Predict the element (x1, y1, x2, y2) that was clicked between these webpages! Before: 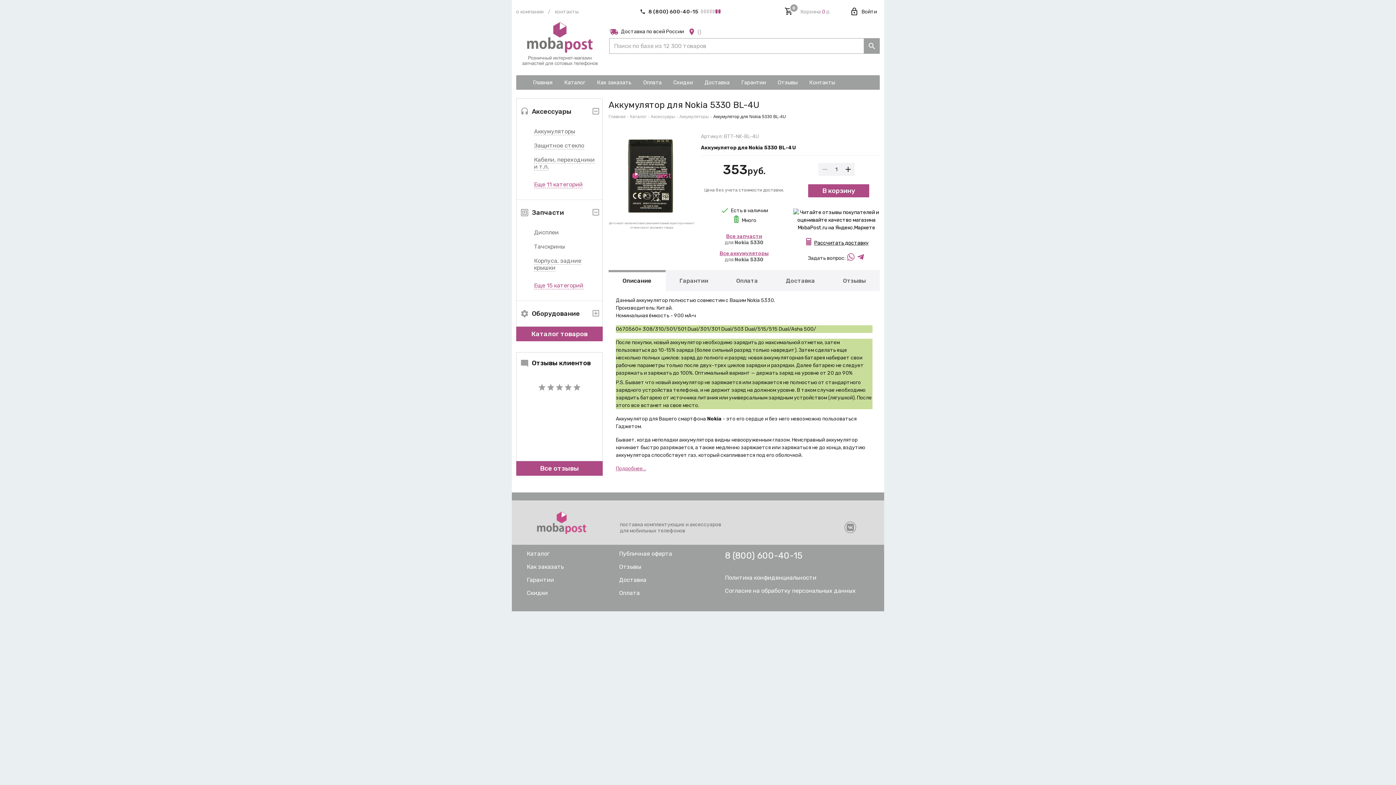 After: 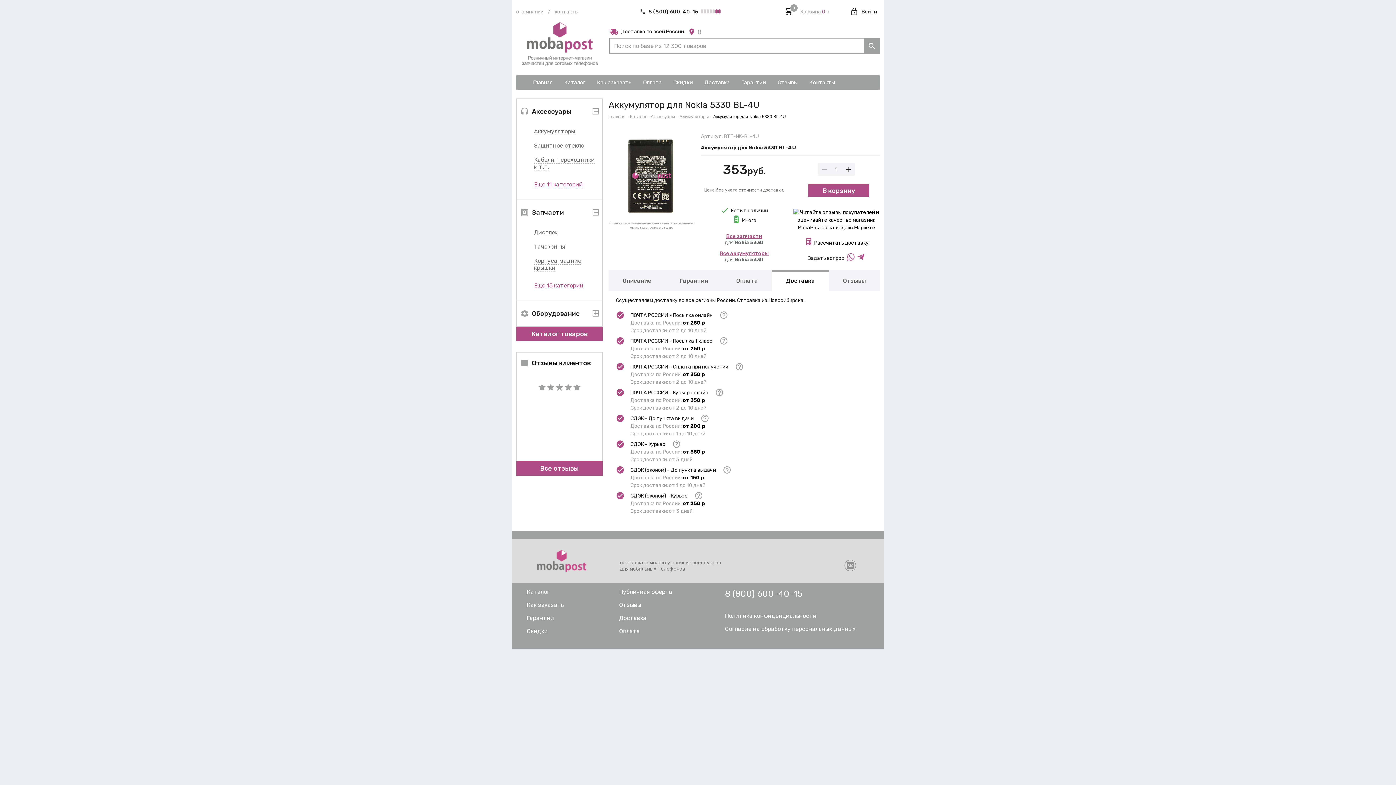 Action: label: Доставка bbox: (772, 270, 829, 291)